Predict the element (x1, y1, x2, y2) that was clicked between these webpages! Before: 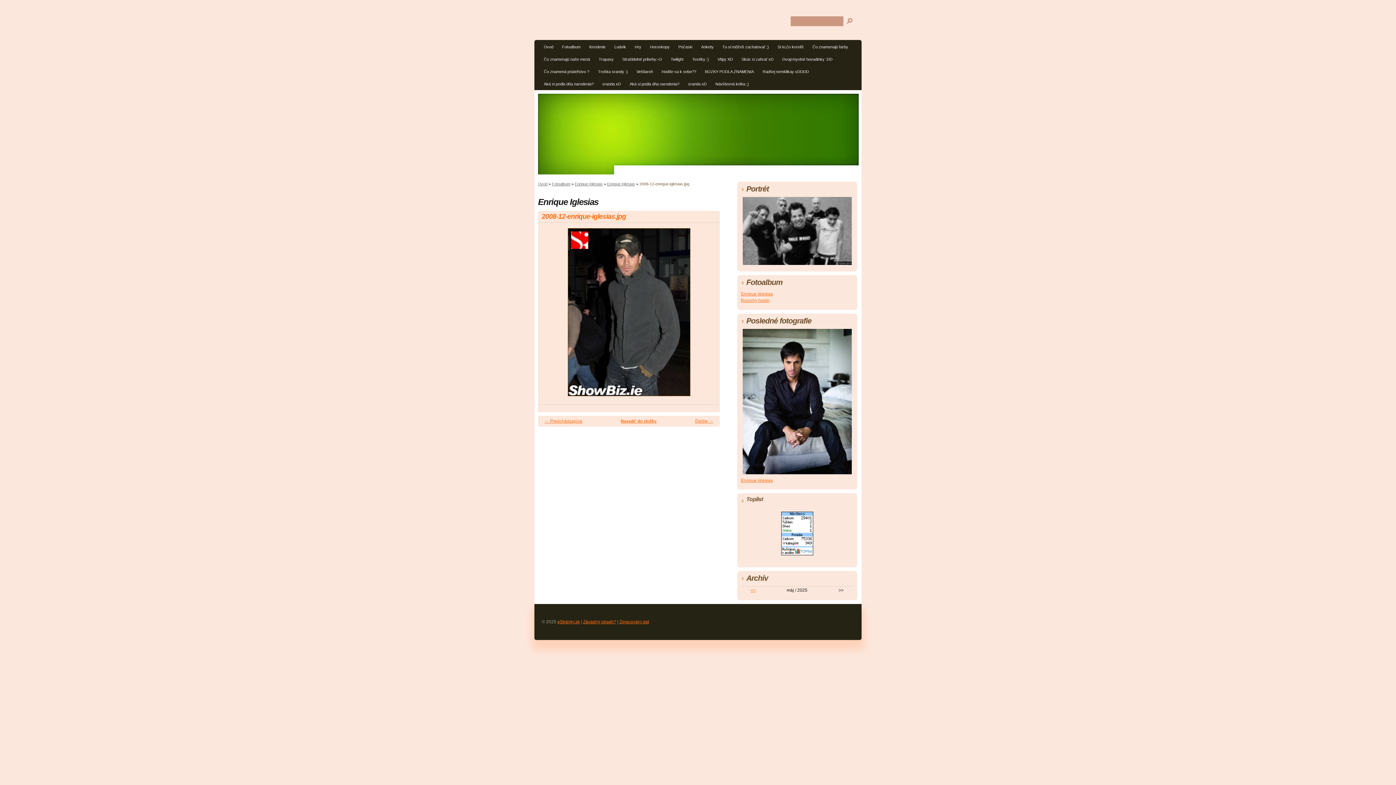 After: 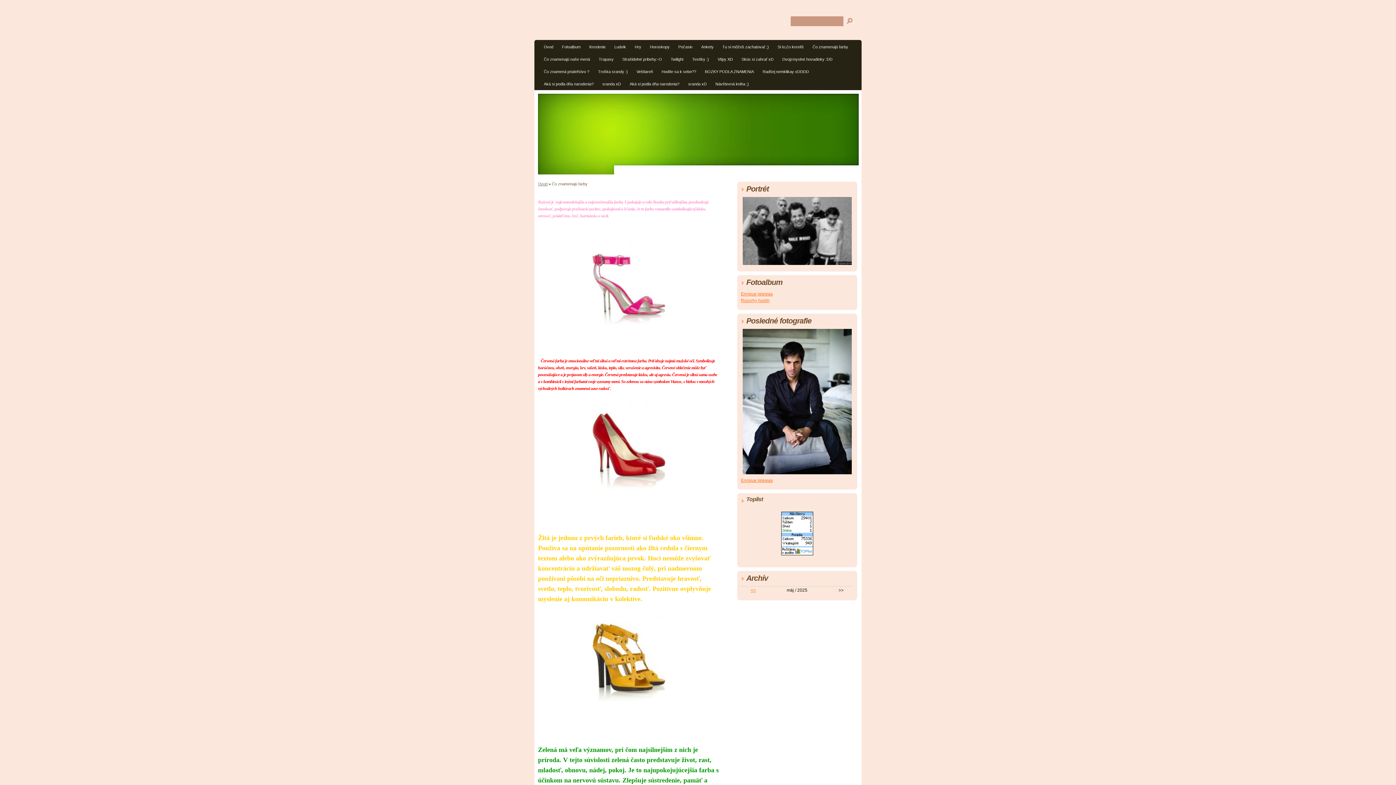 Action: bbox: (808, 42, 852, 53) label: Čo znamenajú farby